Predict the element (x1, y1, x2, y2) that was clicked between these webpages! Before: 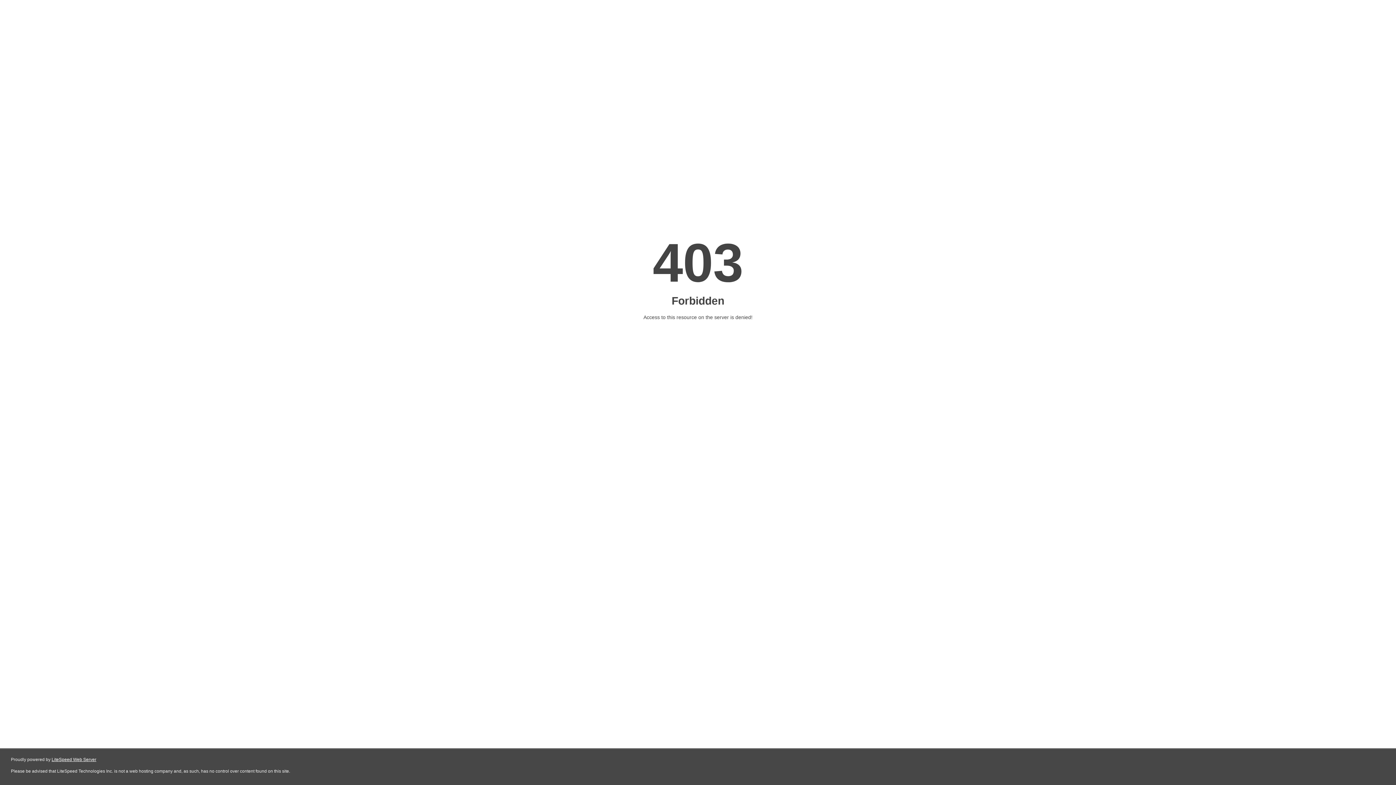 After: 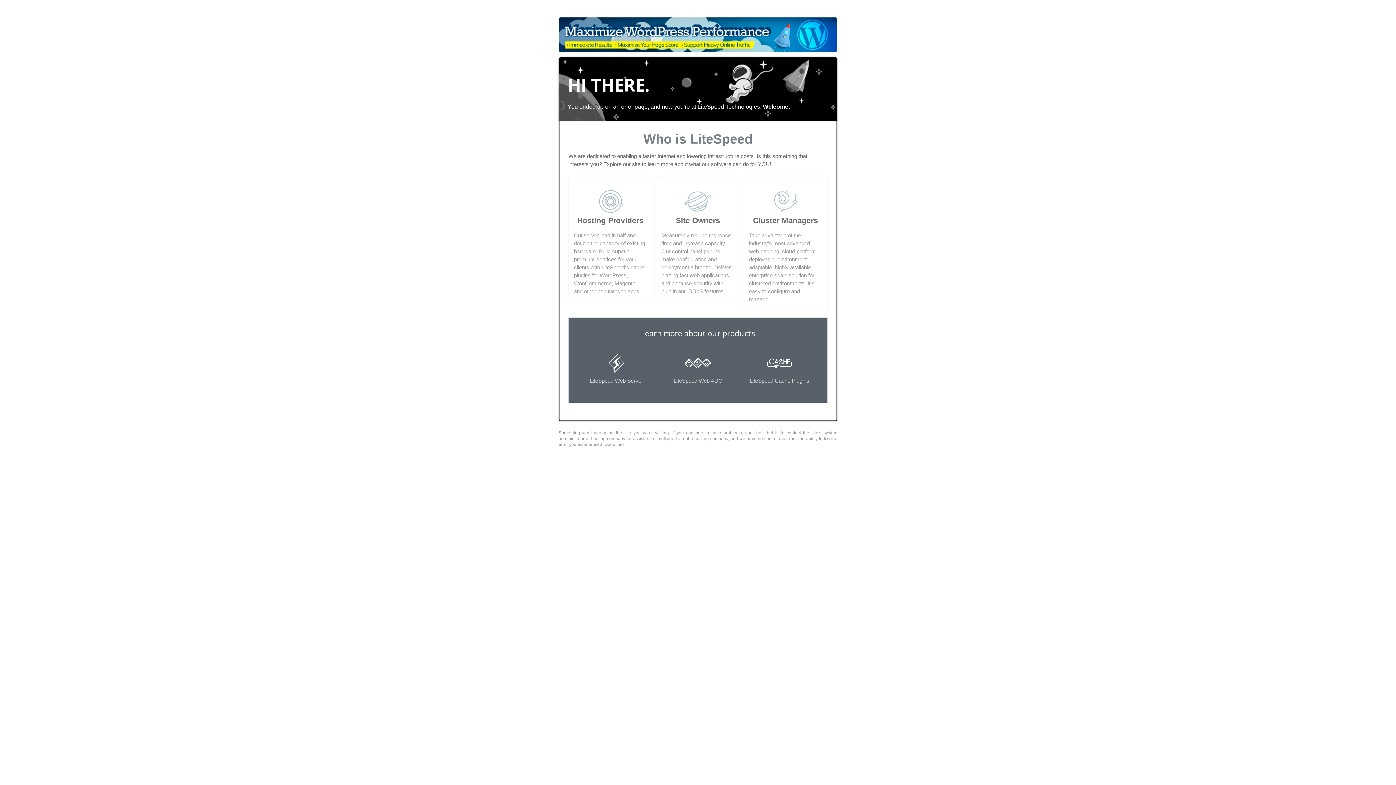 Action: label: LiteSpeed Web Server bbox: (51, 757, 96, 762)